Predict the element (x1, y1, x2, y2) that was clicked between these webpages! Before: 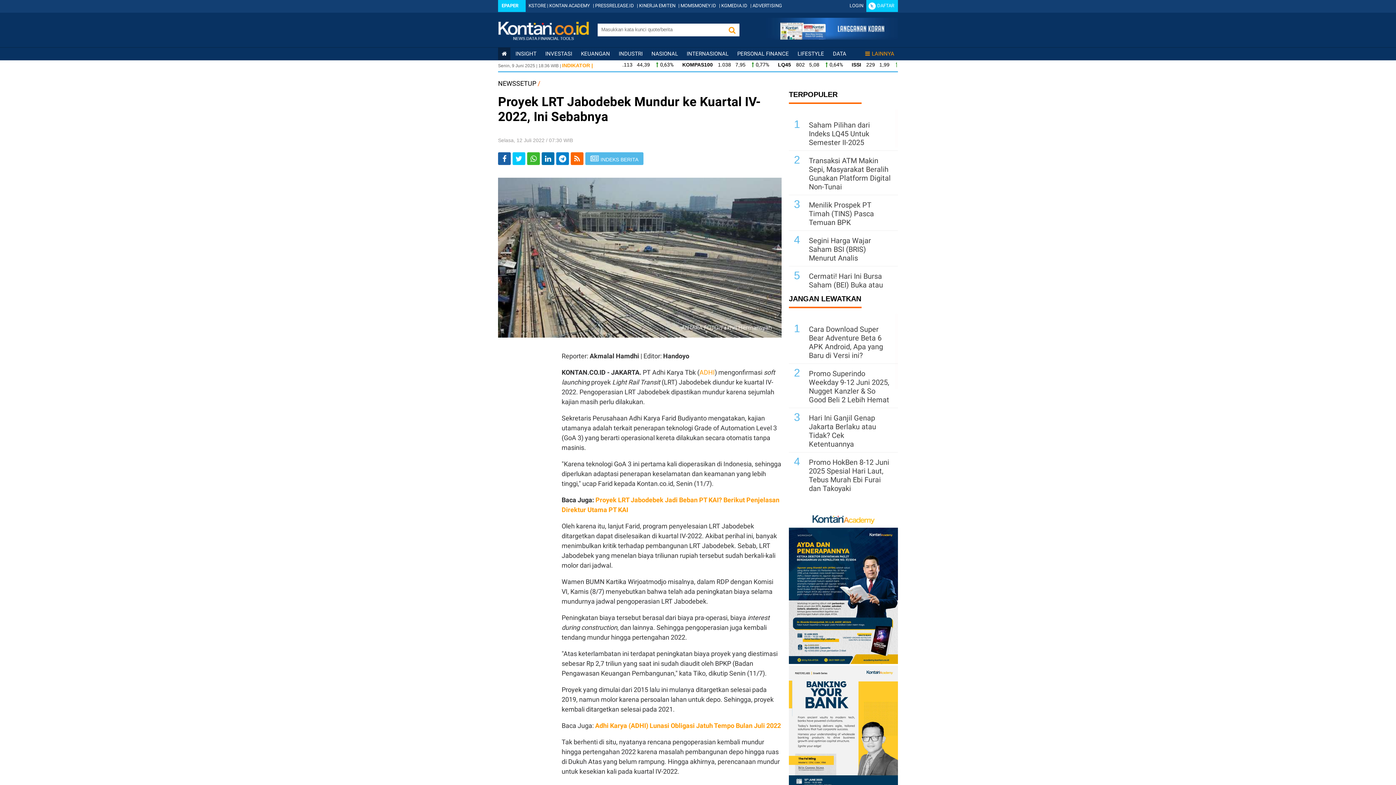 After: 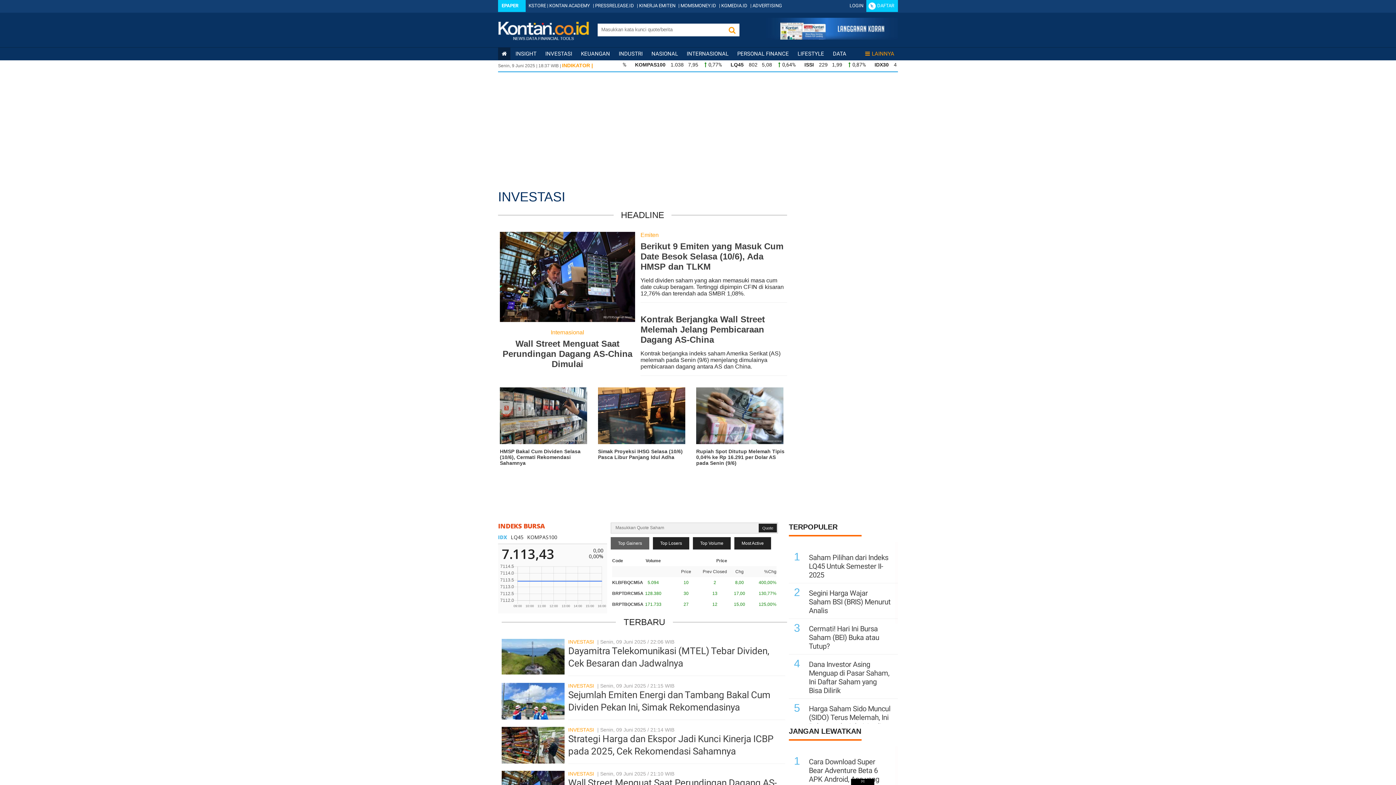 Action: bbox: (545, 50, 572, 57) label: INVESTASI